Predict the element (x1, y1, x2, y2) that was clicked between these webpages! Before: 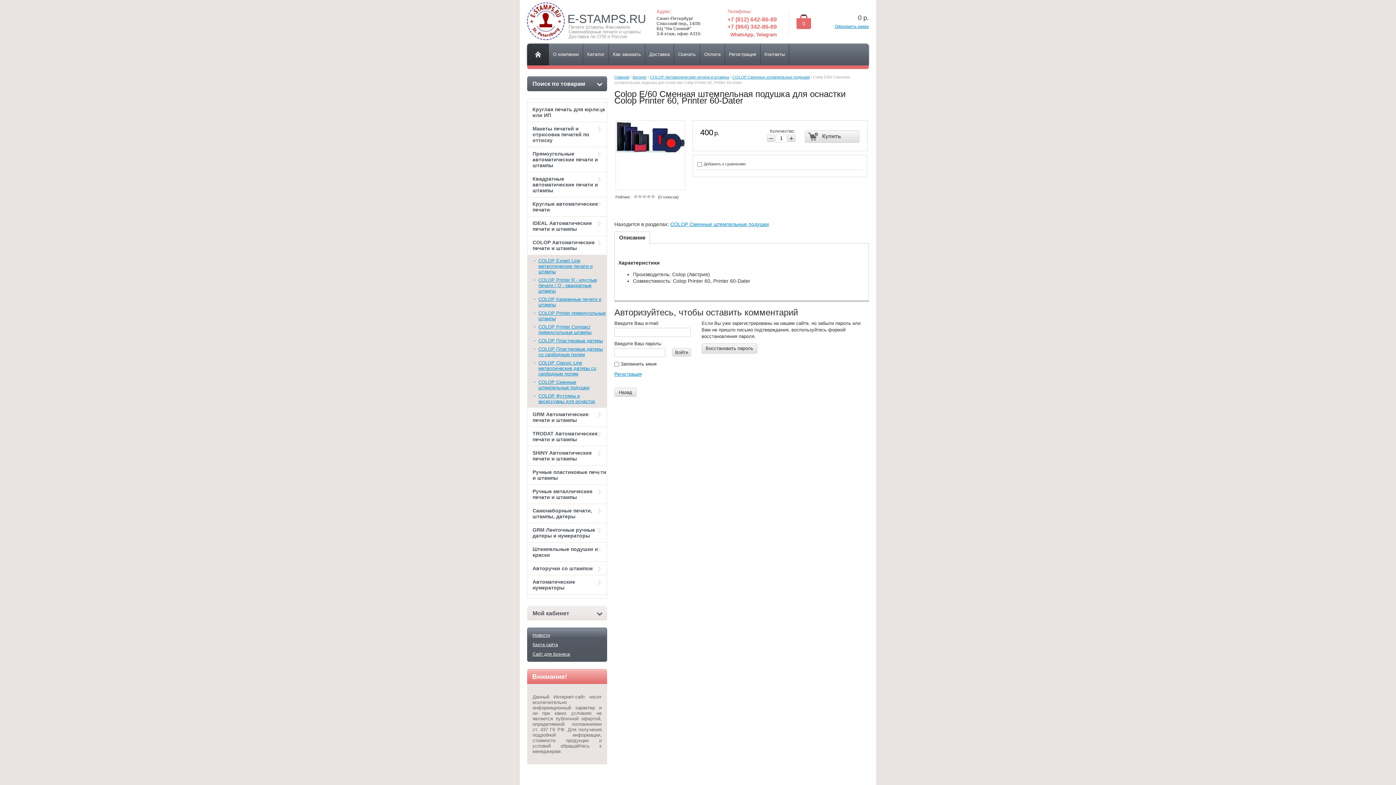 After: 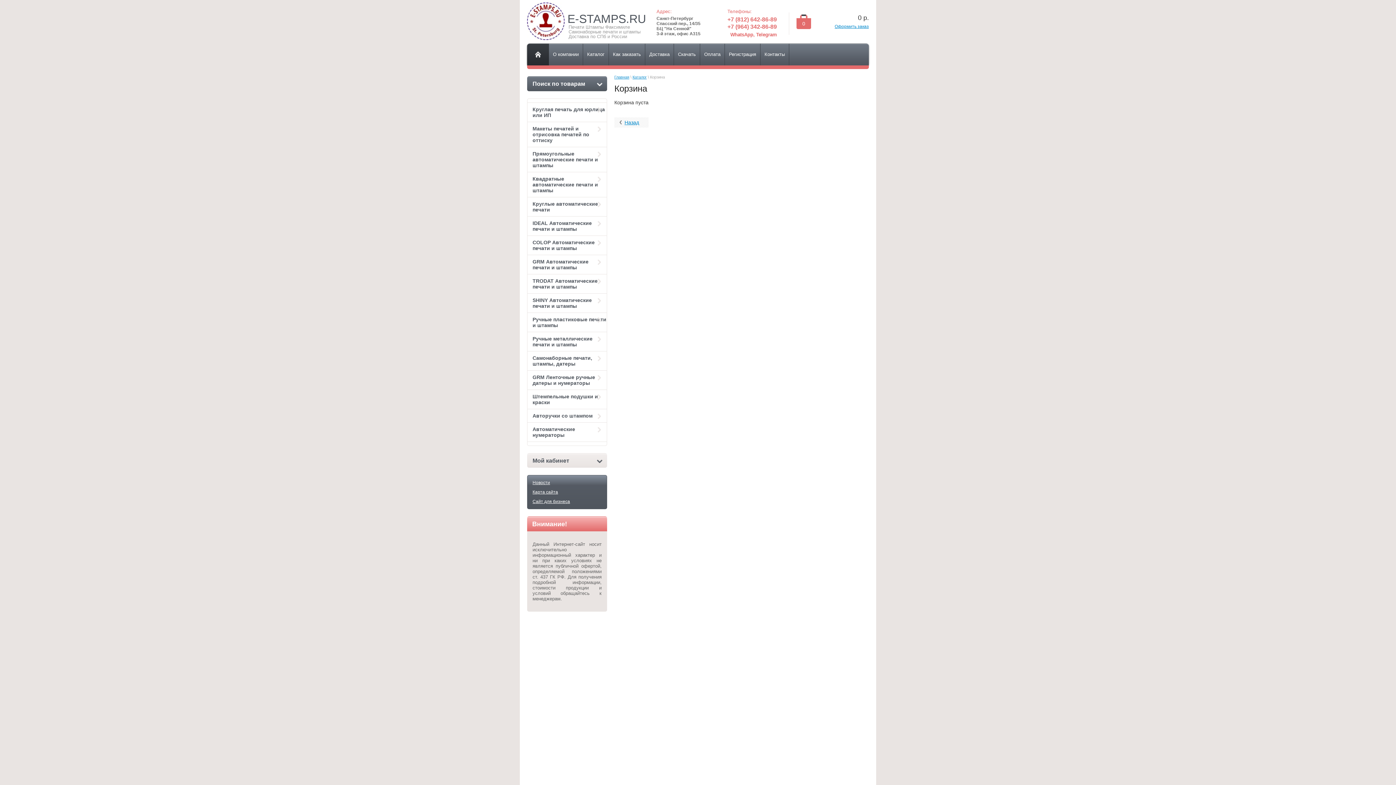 Action: bbox: (834, 24, 869, 29) label: Оформить заказ